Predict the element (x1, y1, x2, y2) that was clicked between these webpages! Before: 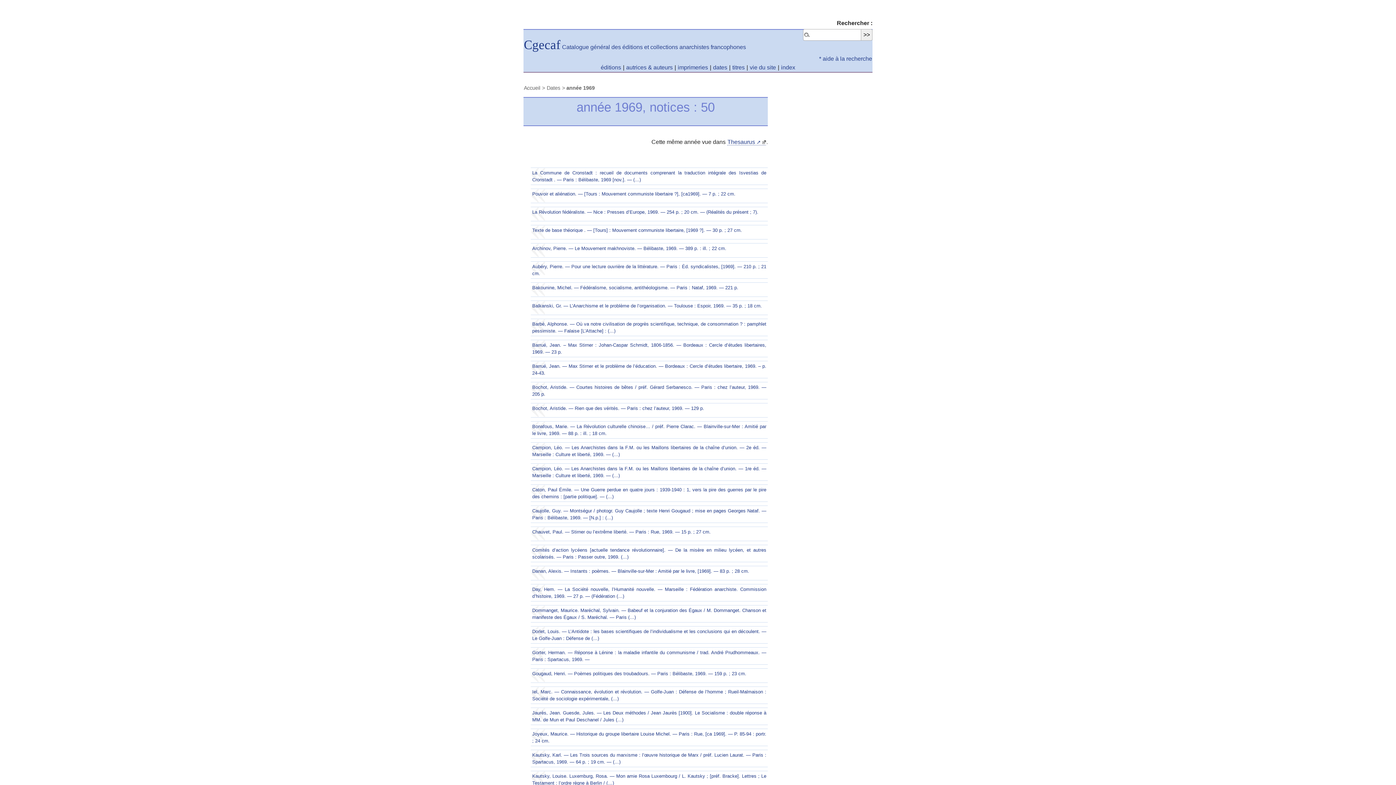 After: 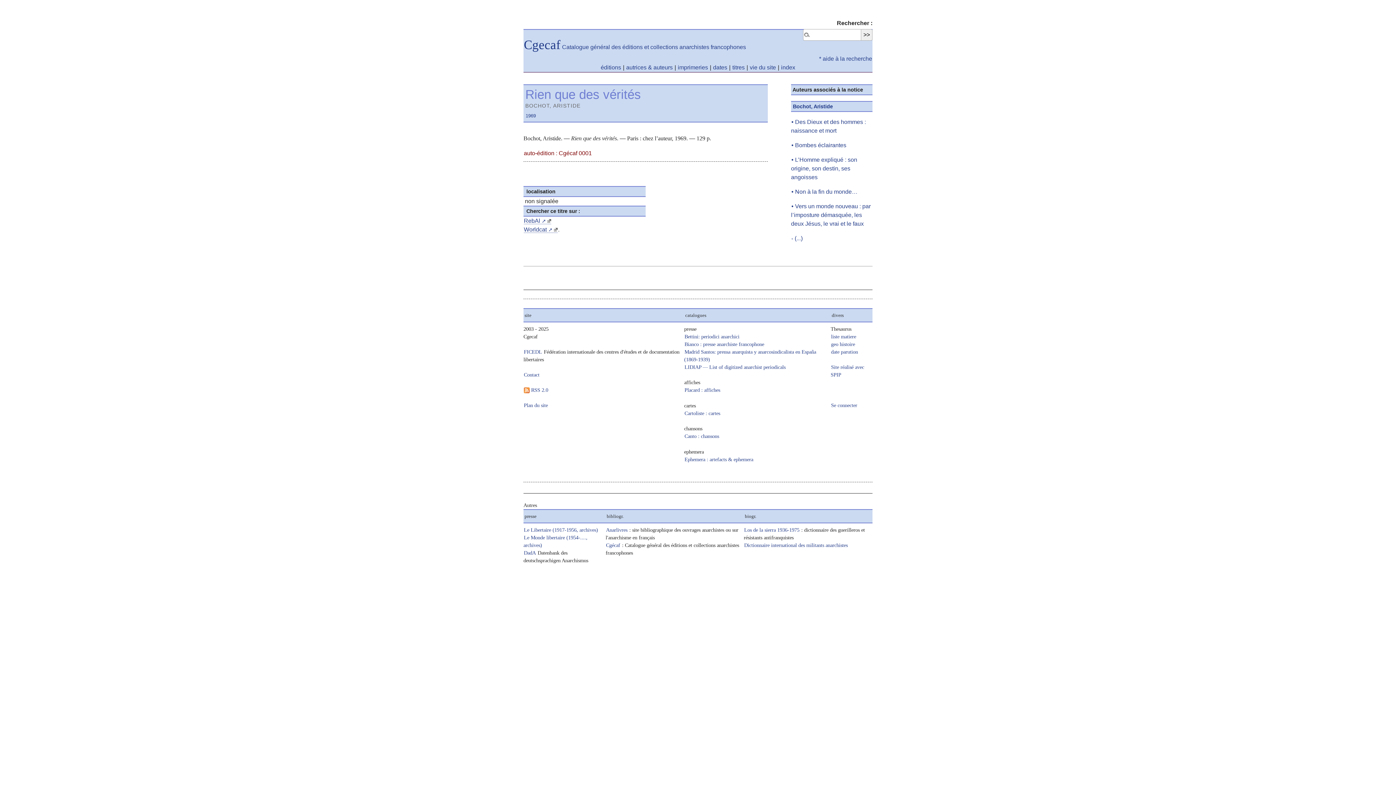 Action: label: Bochot, Aristide. — Rien que des vérités. — Paris : chez l’auteur, 1969. — 129 p. bbox: (532, 404, 766, 412)